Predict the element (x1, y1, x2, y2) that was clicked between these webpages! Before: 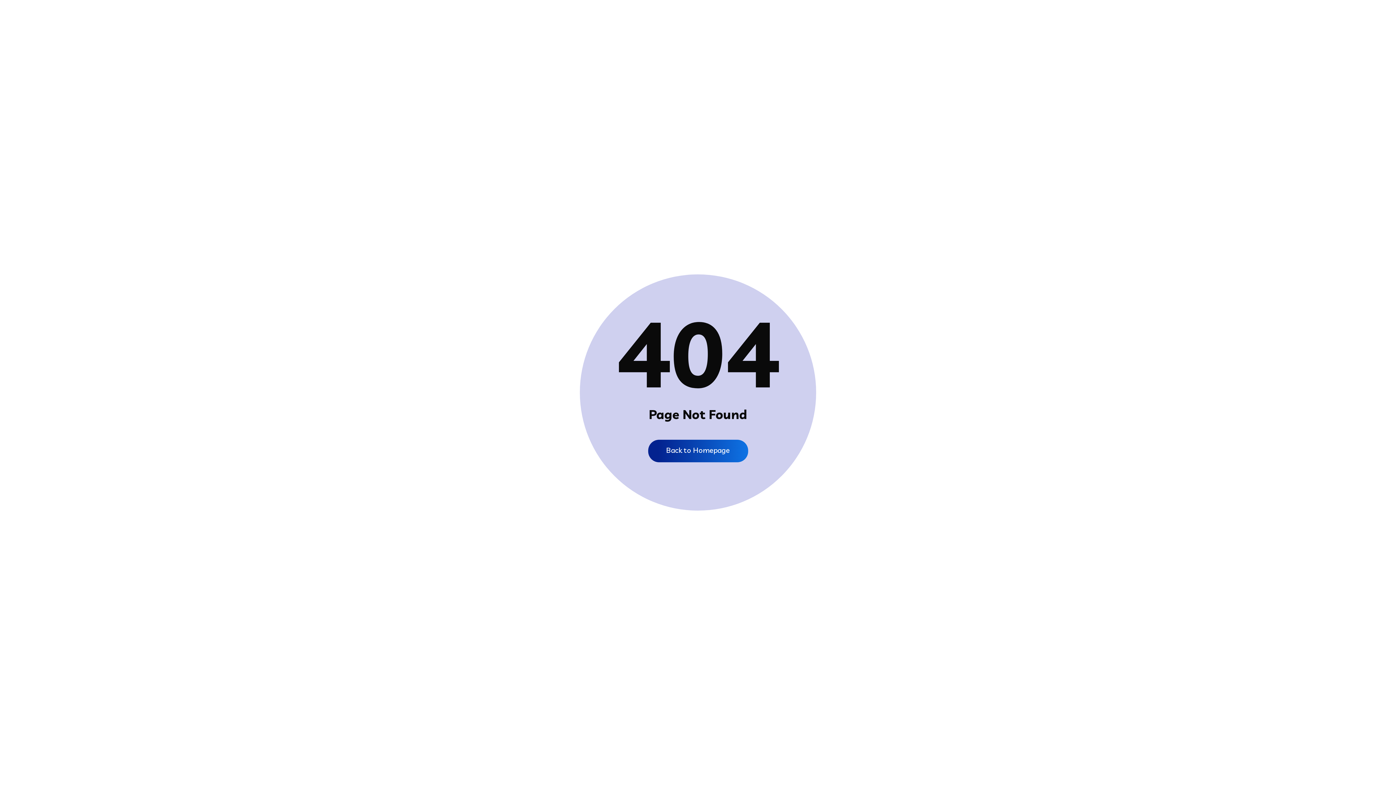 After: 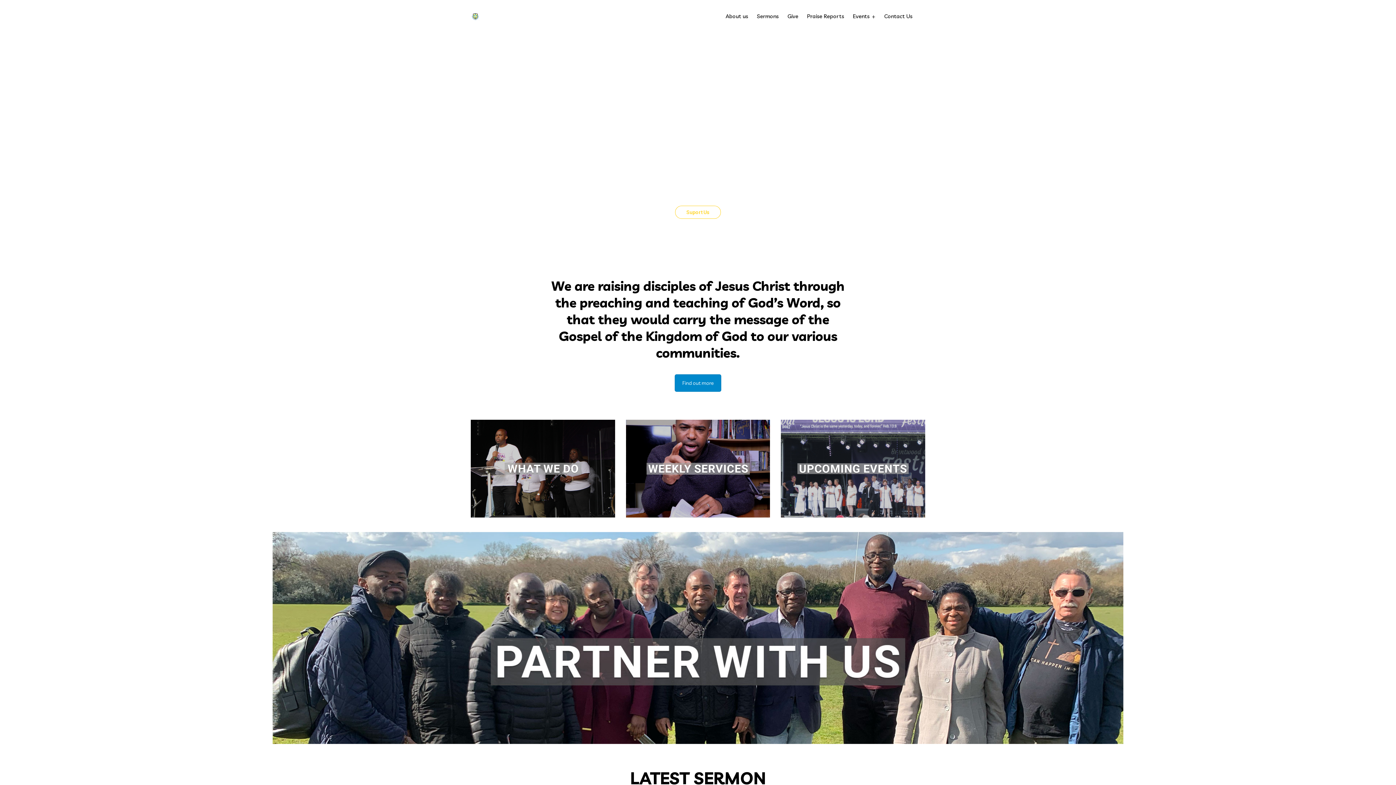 Action: label: Back to Homepage bbox: (648, 440, 748, 462)